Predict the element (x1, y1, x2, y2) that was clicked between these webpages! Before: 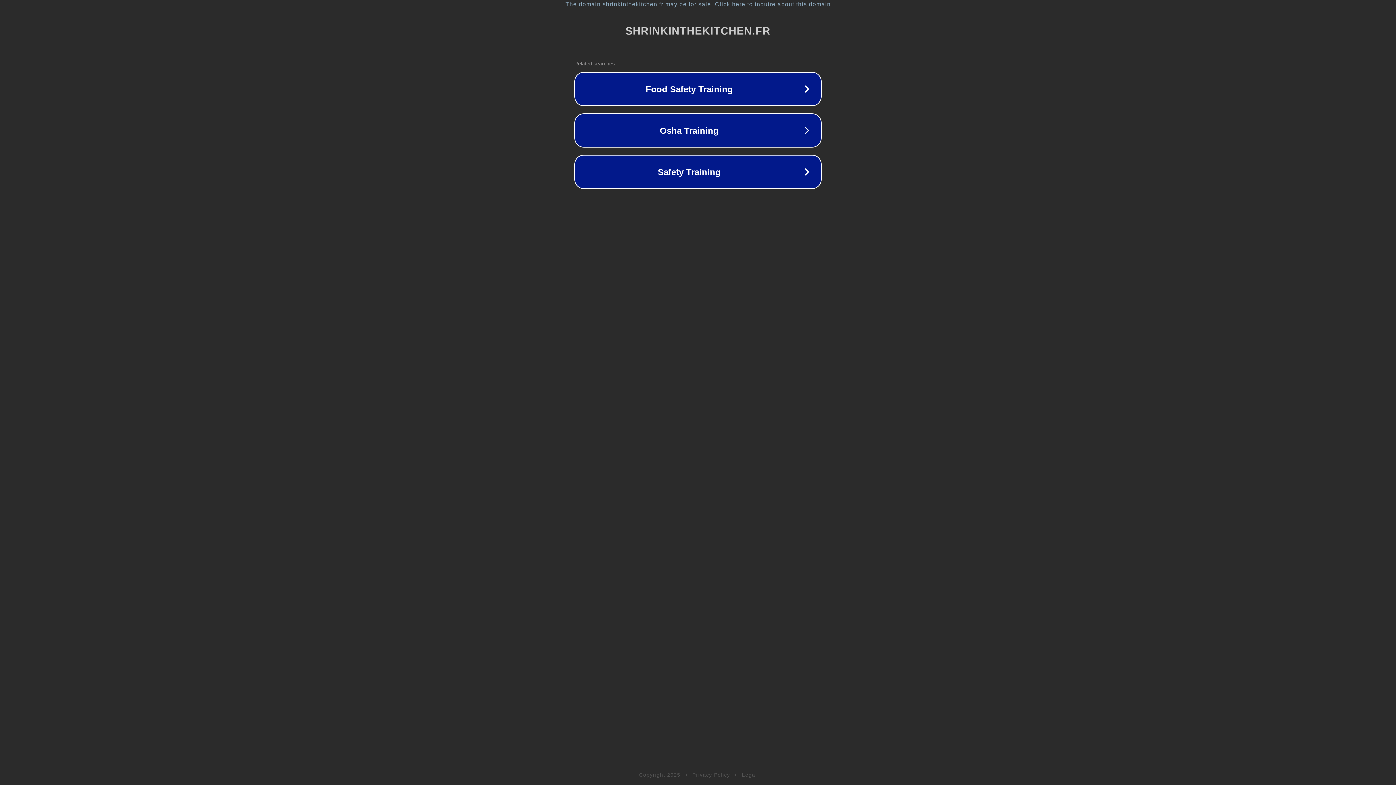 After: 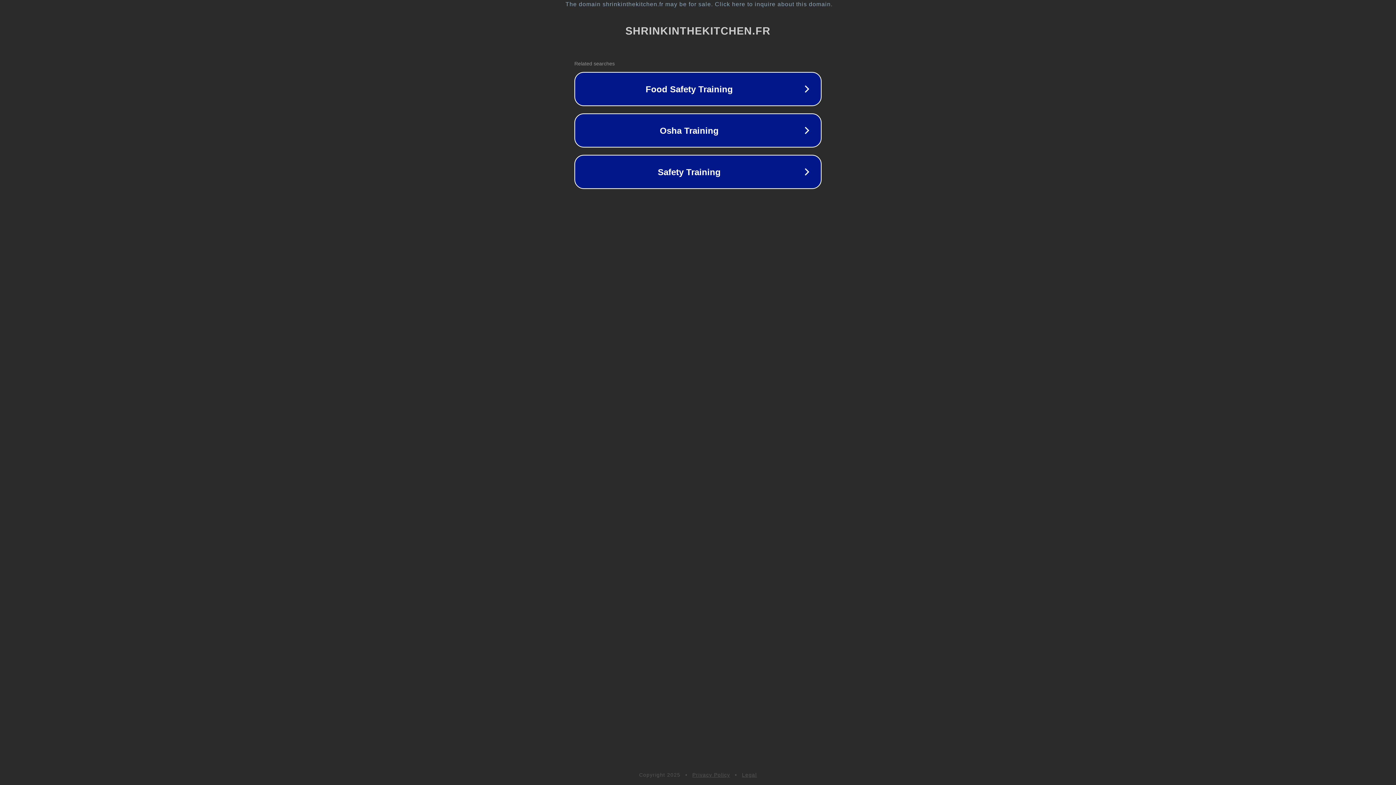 Action: label: Privacy Policy bbox: (692, 772, 730, 778)